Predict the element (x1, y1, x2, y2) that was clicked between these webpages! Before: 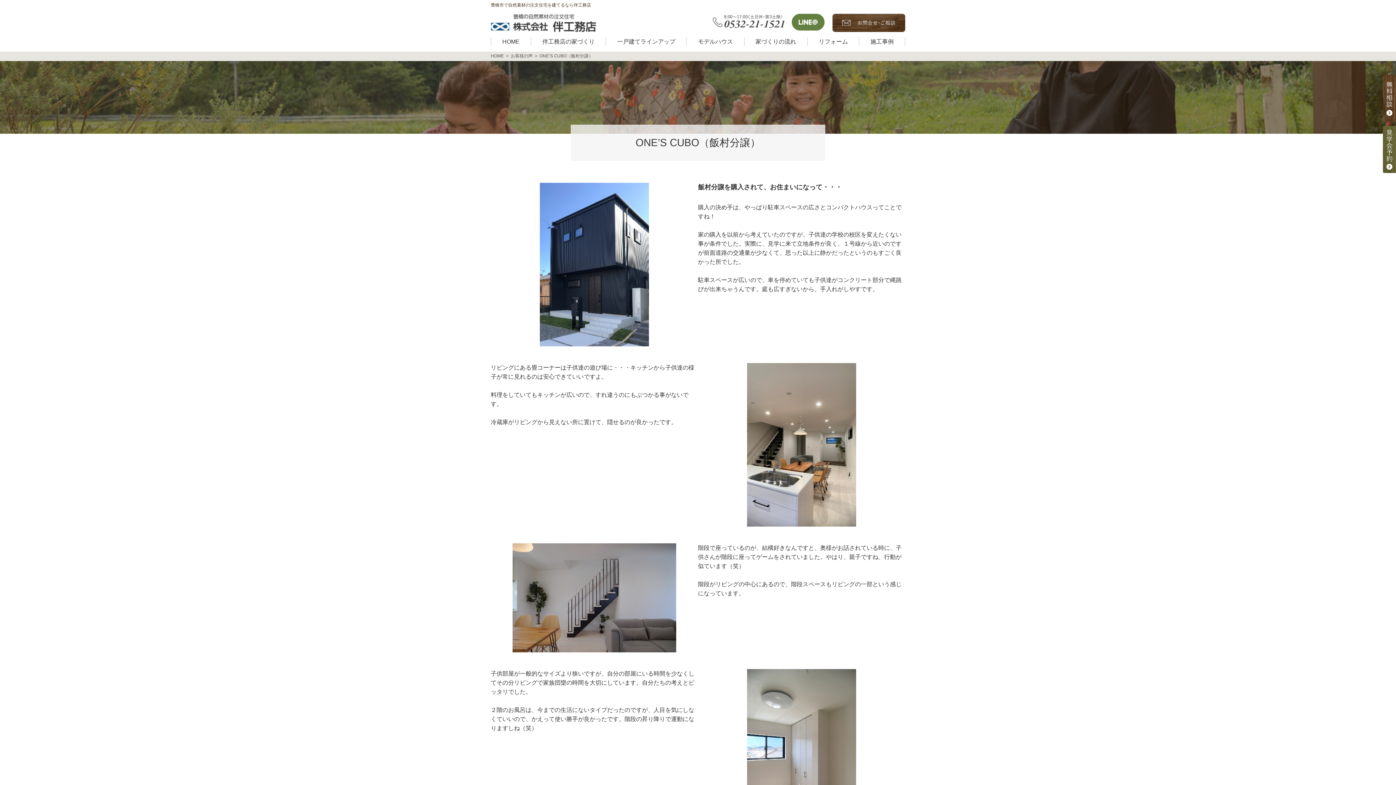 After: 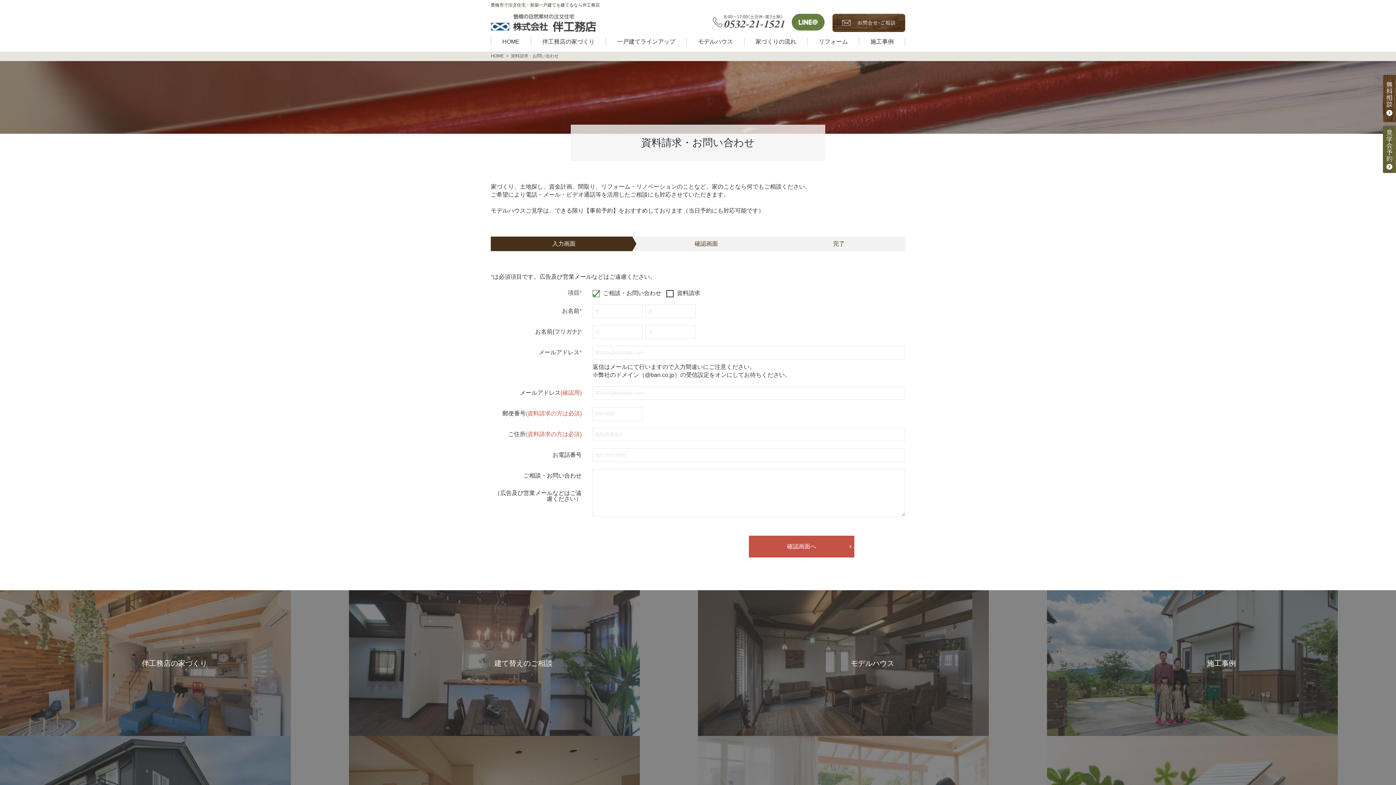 Action: bbox: (1383, 74, 1396, 122)